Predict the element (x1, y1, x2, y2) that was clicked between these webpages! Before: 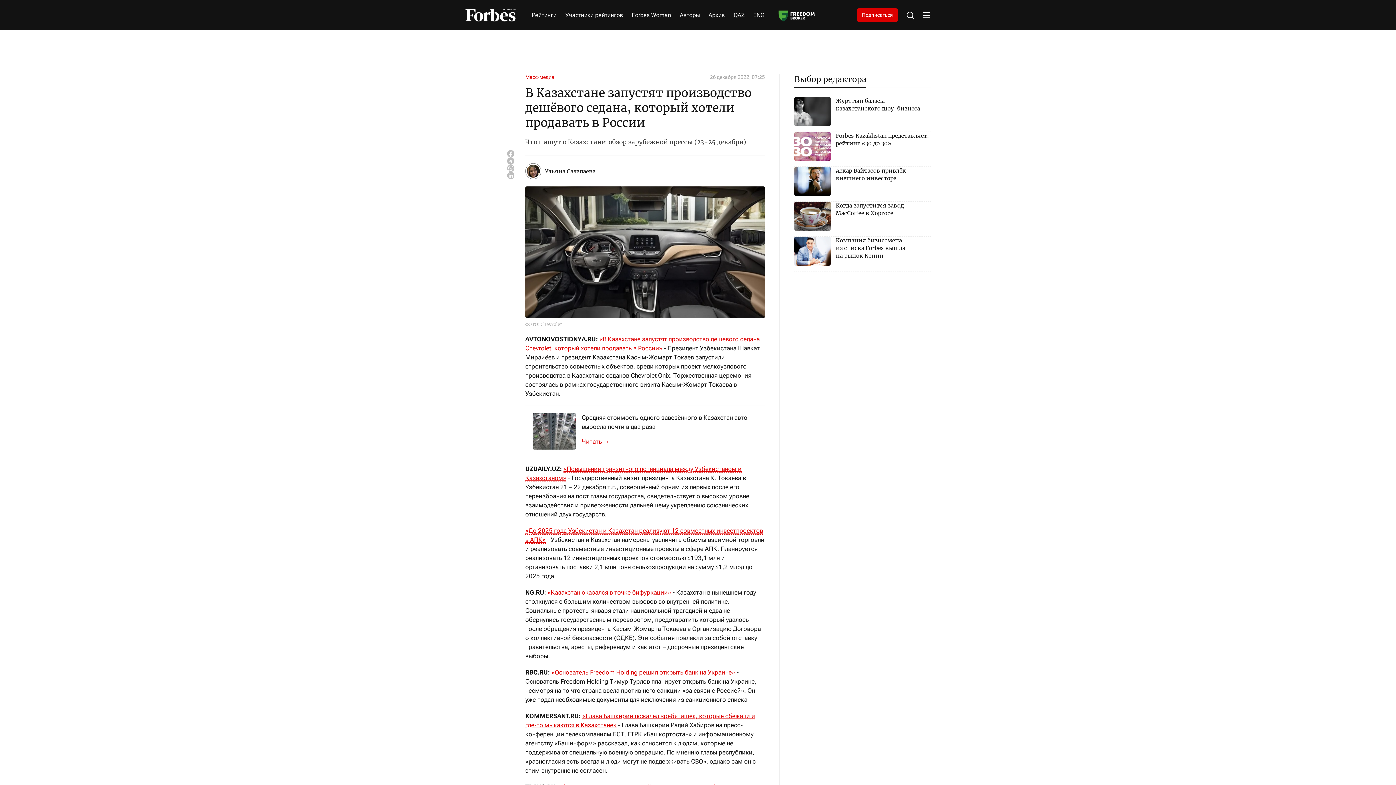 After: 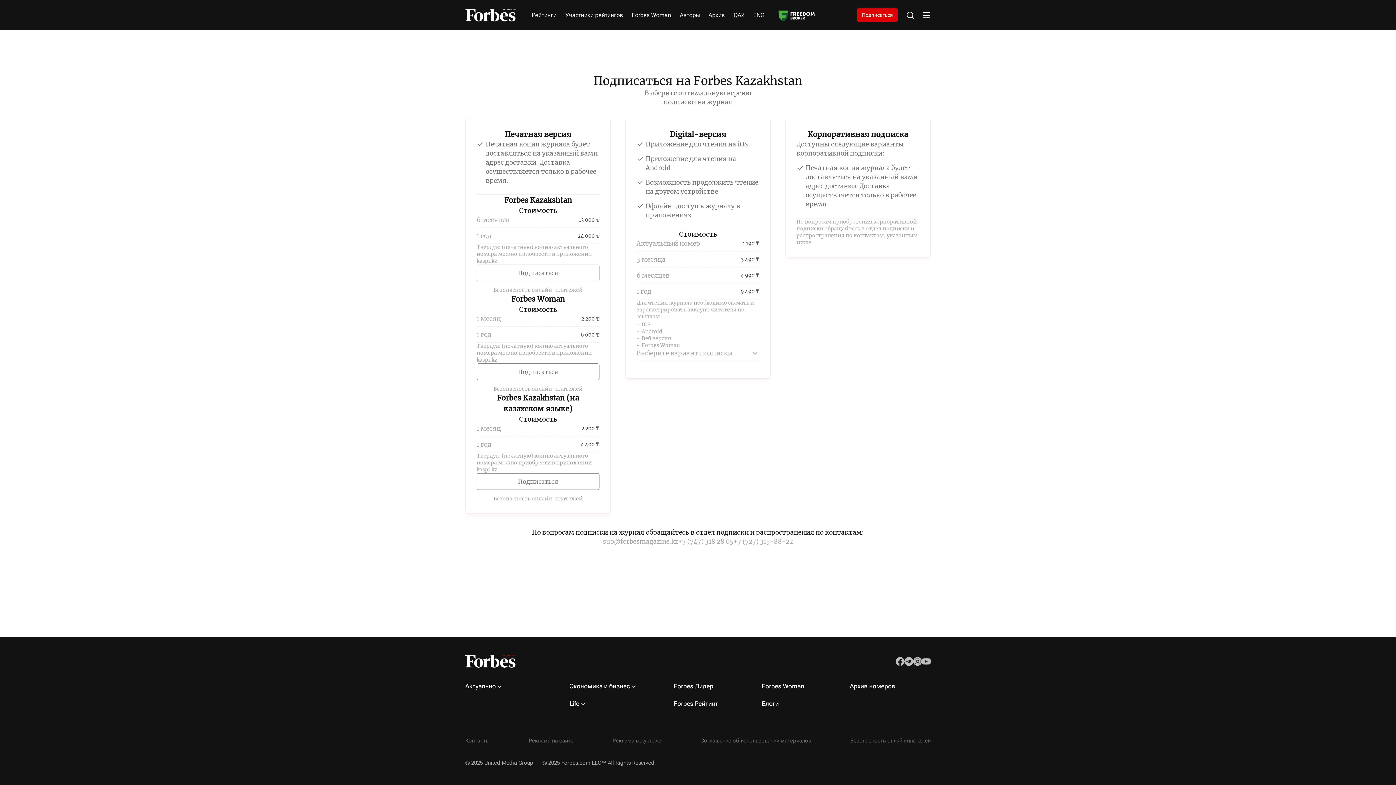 Action: bbox: (857, 8, 898, 21) label: Подписаться